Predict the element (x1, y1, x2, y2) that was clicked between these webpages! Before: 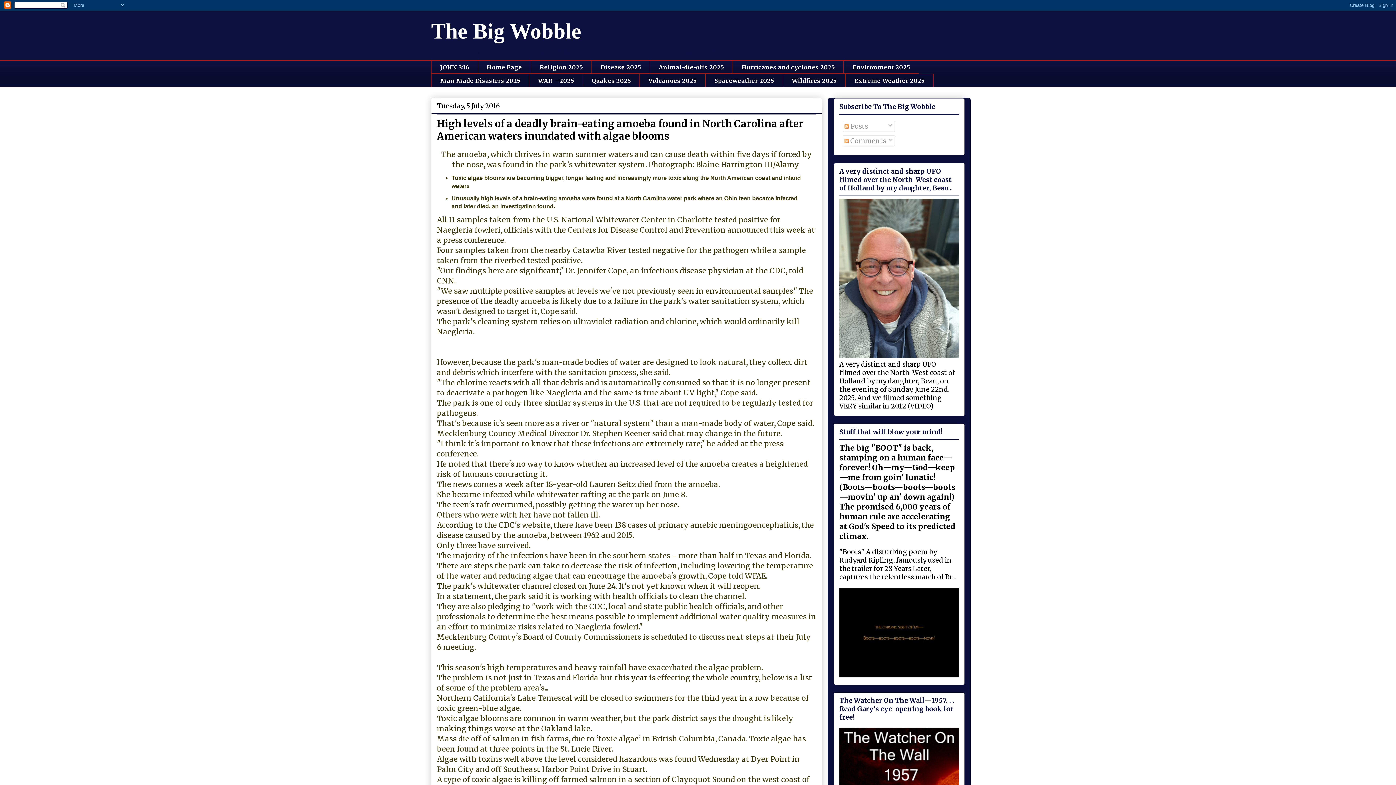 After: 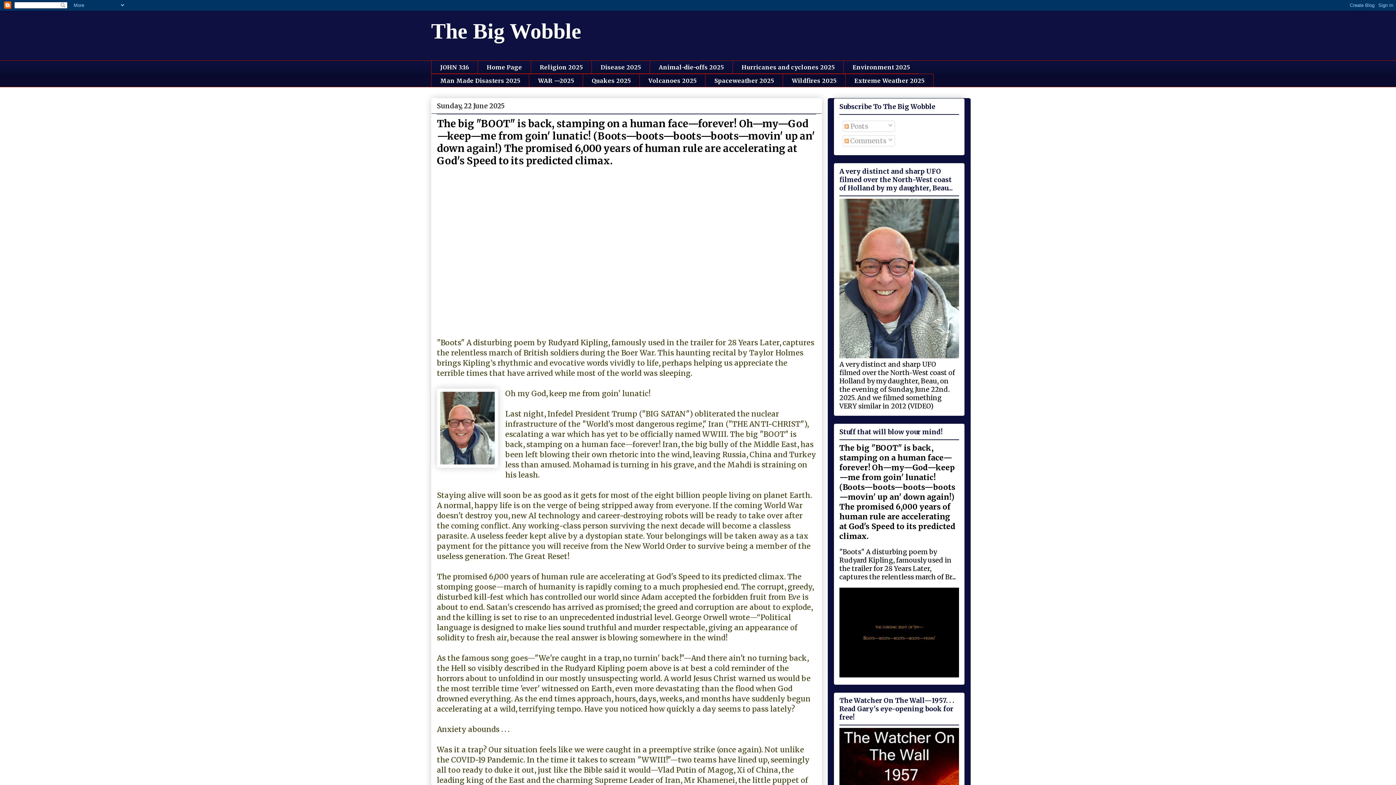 Action: label: The big "BOOT" is back, stamping on a human face—forever! Oh—my—God—keep—me from goin' lunatic! (Boots—boots—boots—boots—movin' up an' down again!) The promised 6,000 years of human rule are accelerating at God's Speed to its predicted climax. bbox: (839, 443, 955, 541)